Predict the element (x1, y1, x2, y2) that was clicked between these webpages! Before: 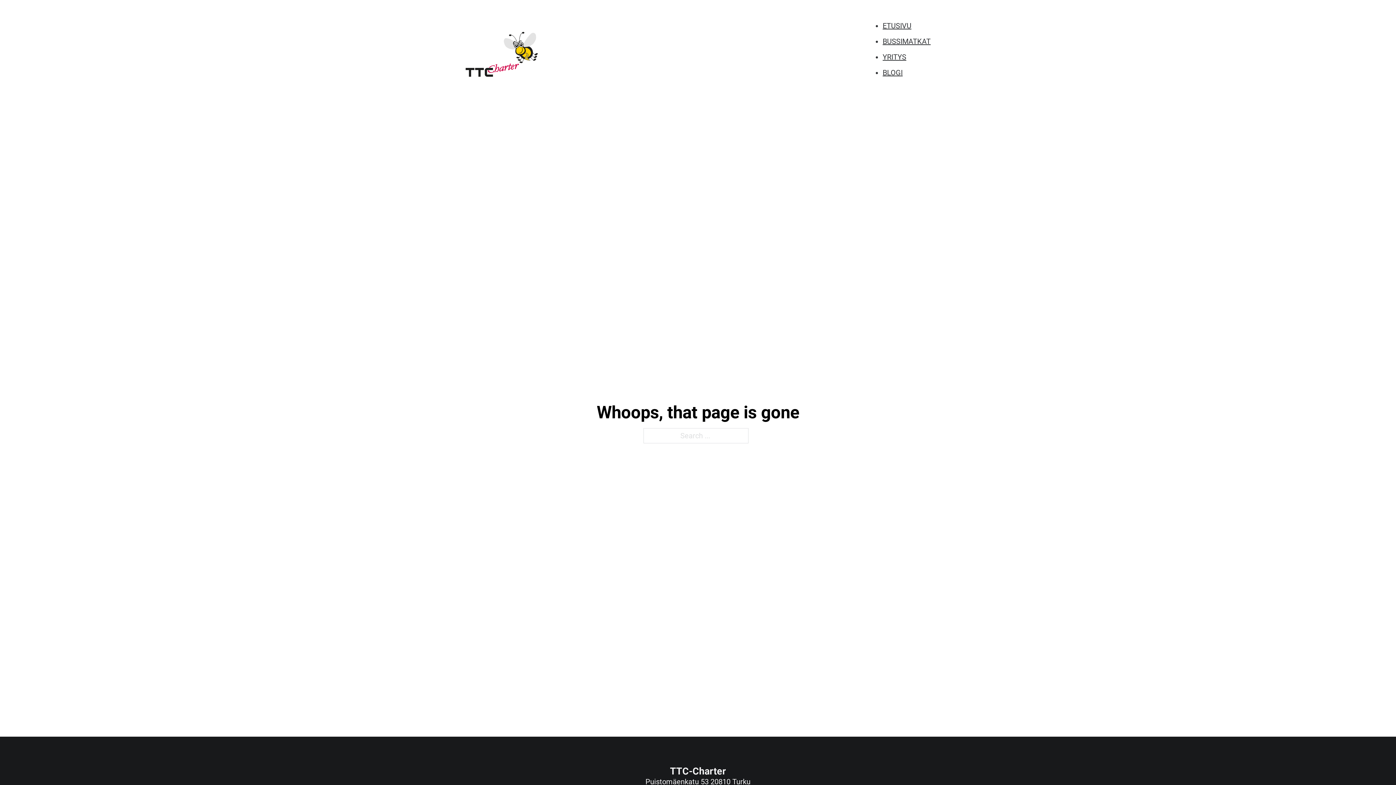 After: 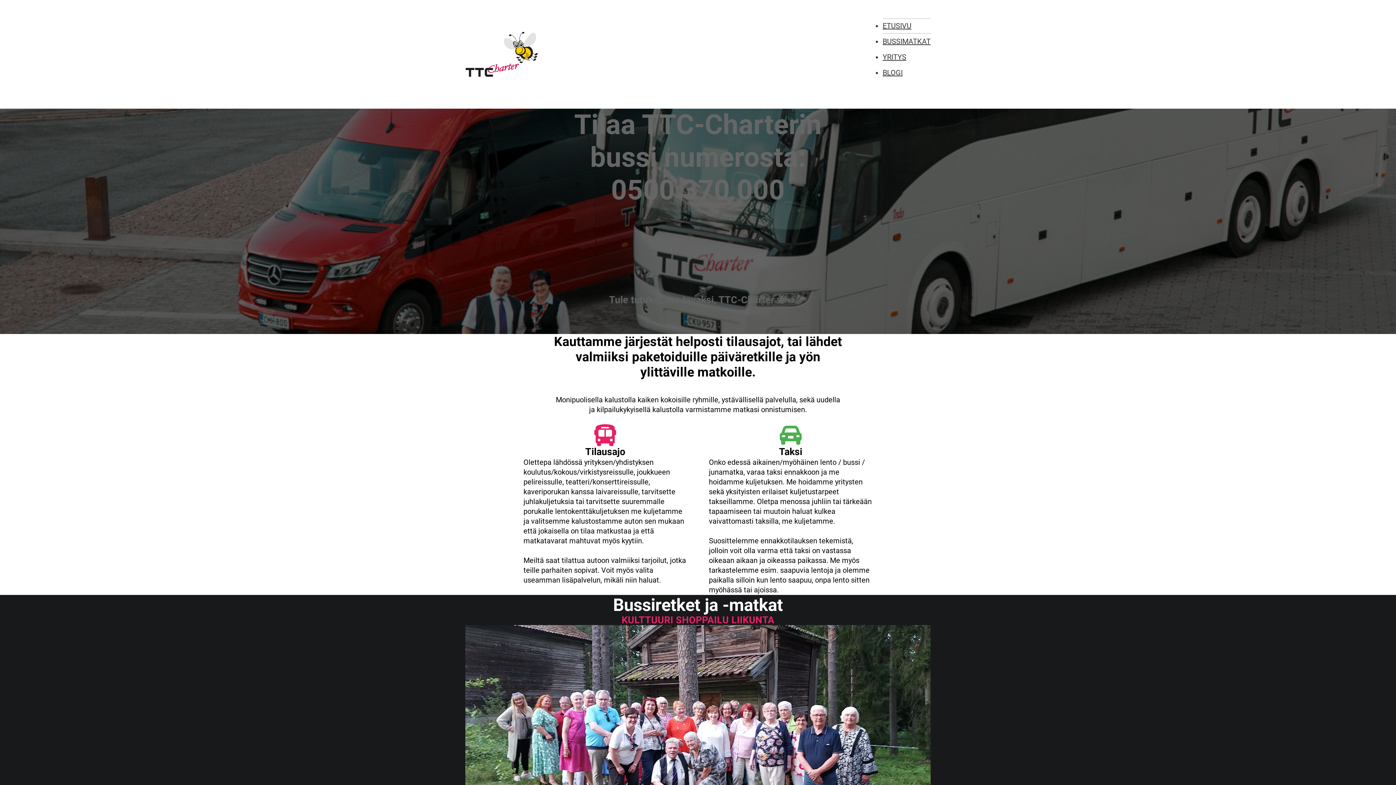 Action: bbox: (465, 31, 538, 77)